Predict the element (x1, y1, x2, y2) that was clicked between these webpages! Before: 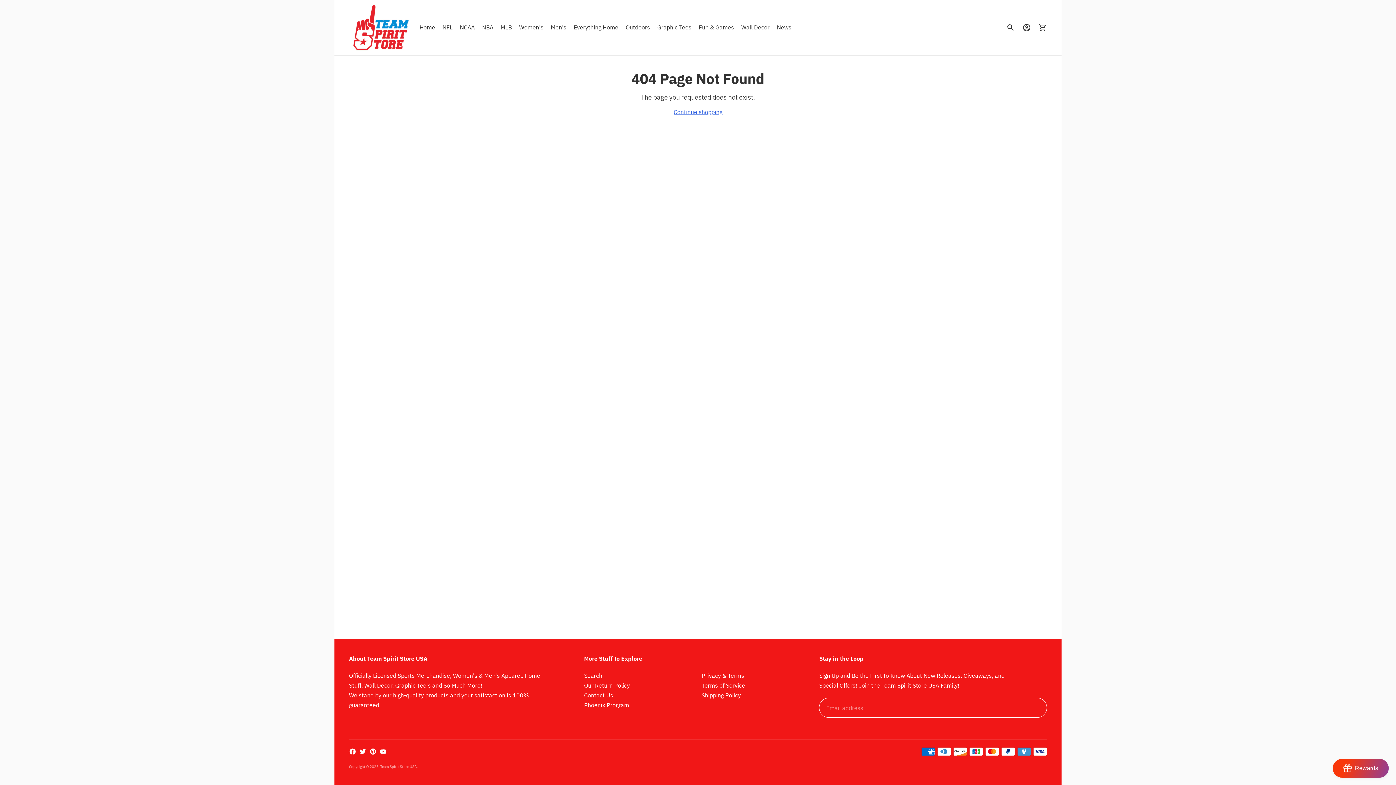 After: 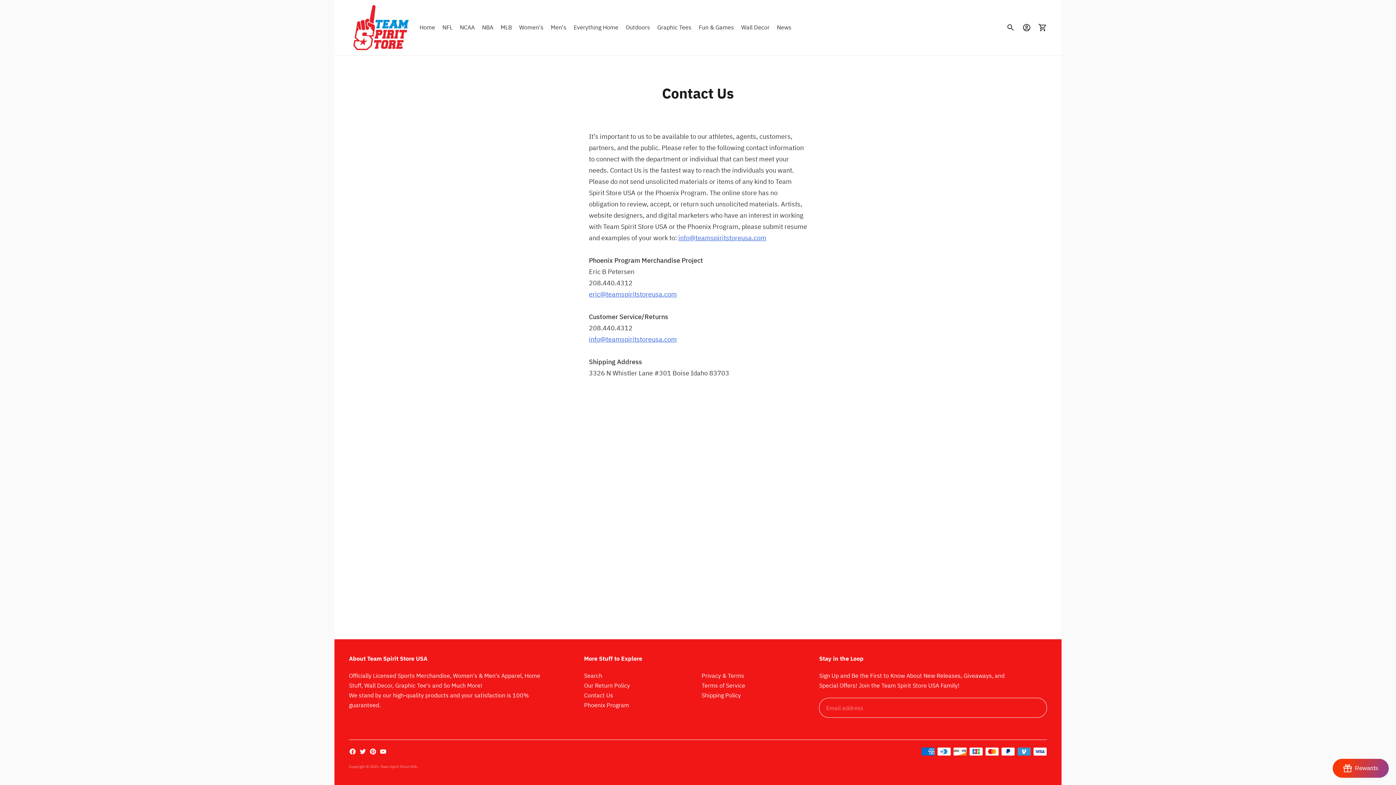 Action: label: Contact Us bbox: (584, 692, 613, 699)